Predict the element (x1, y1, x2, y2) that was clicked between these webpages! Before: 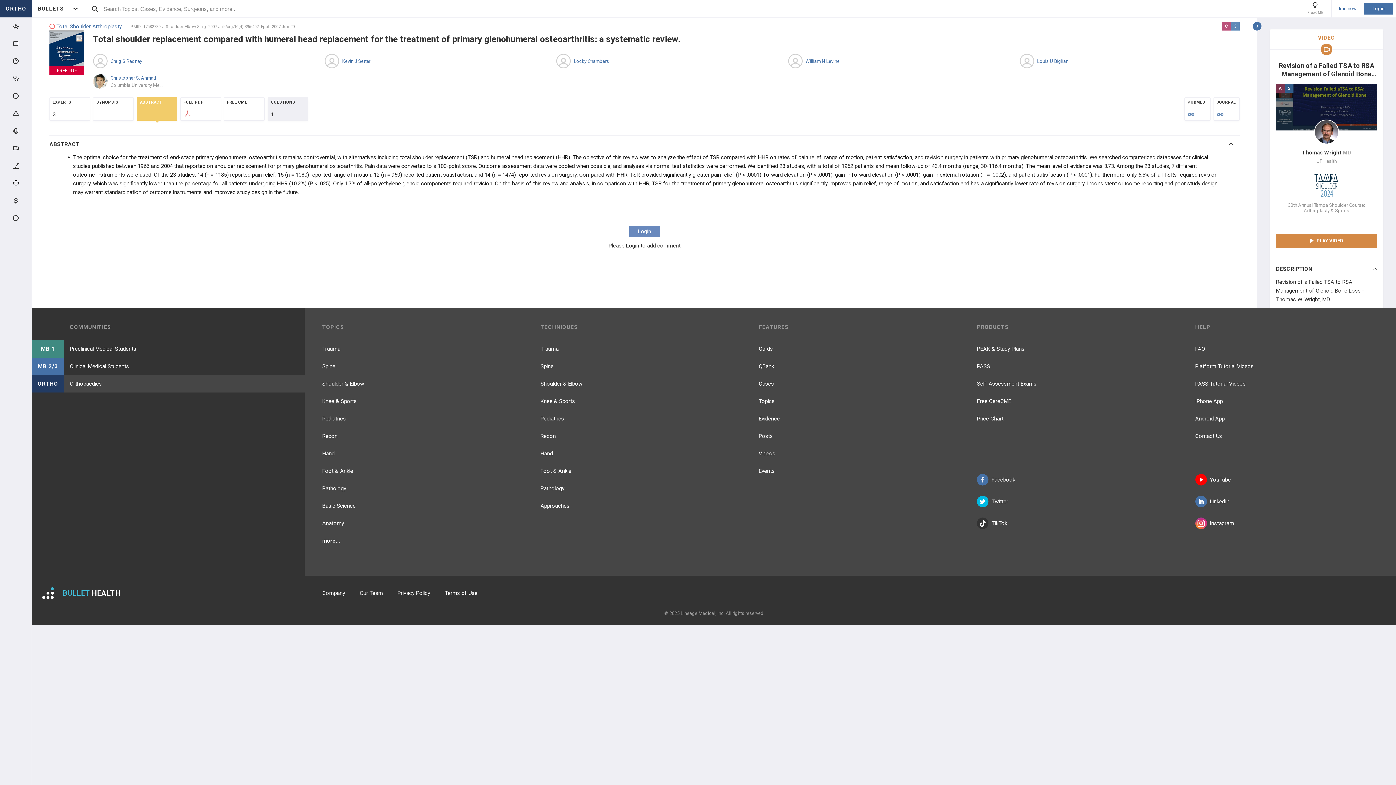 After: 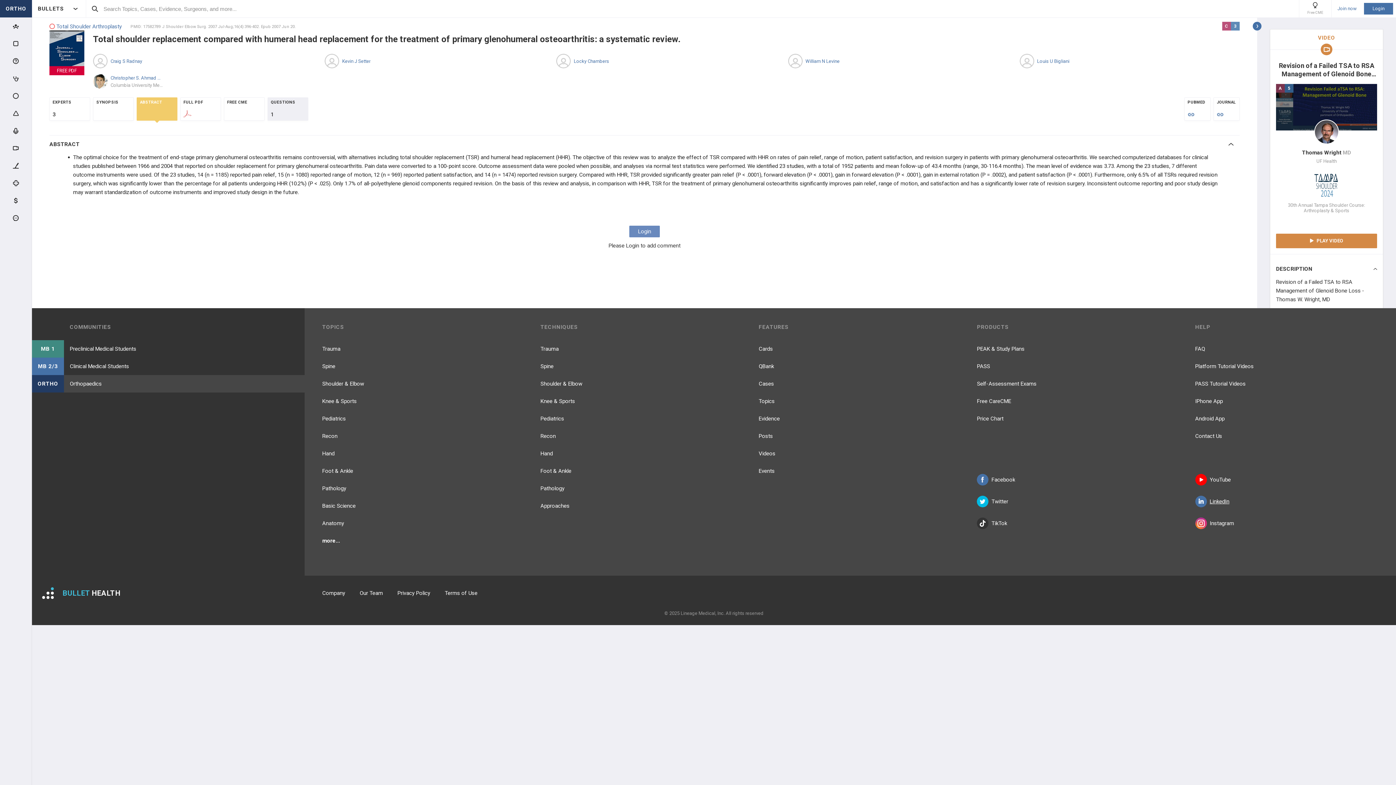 Action: label: LinkedIn bbox: (1195, 493, 1229, 510)